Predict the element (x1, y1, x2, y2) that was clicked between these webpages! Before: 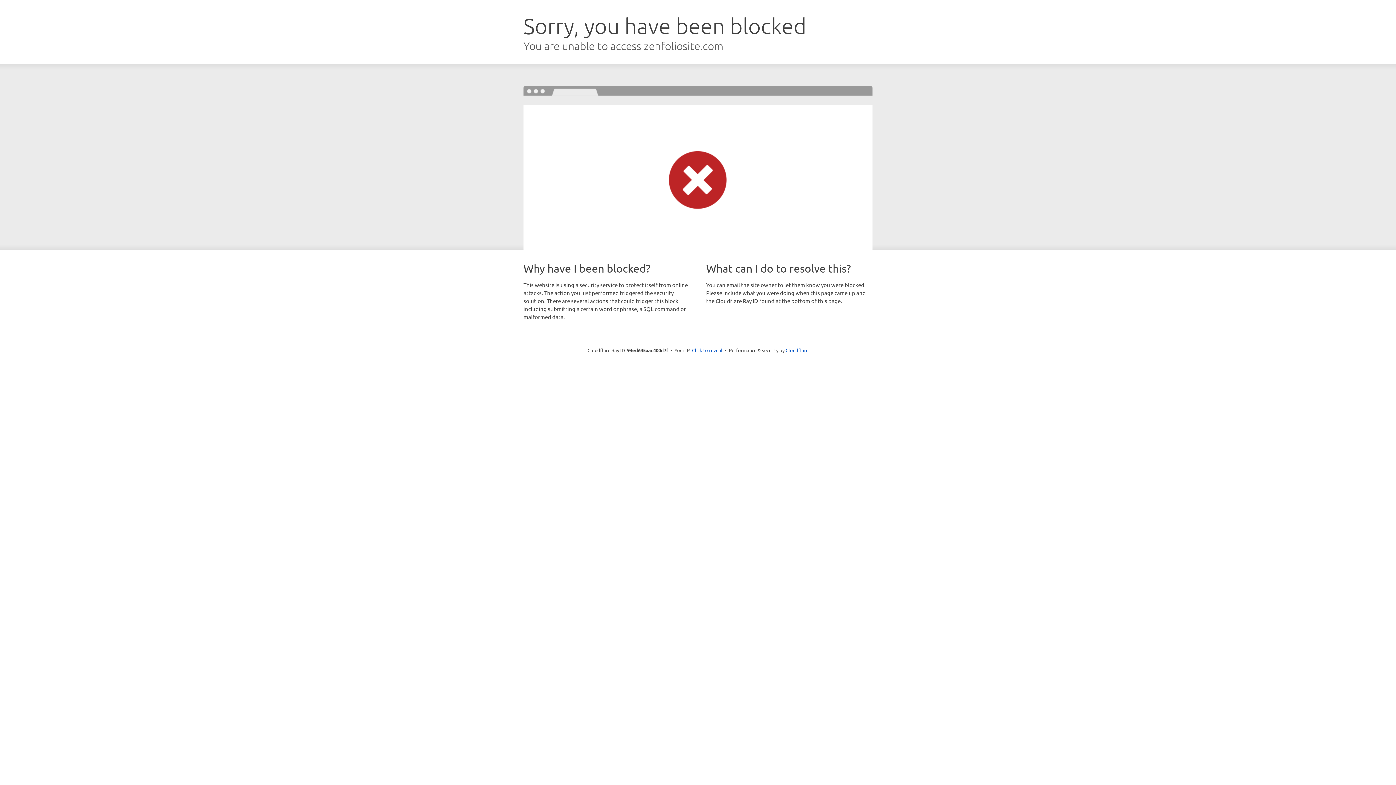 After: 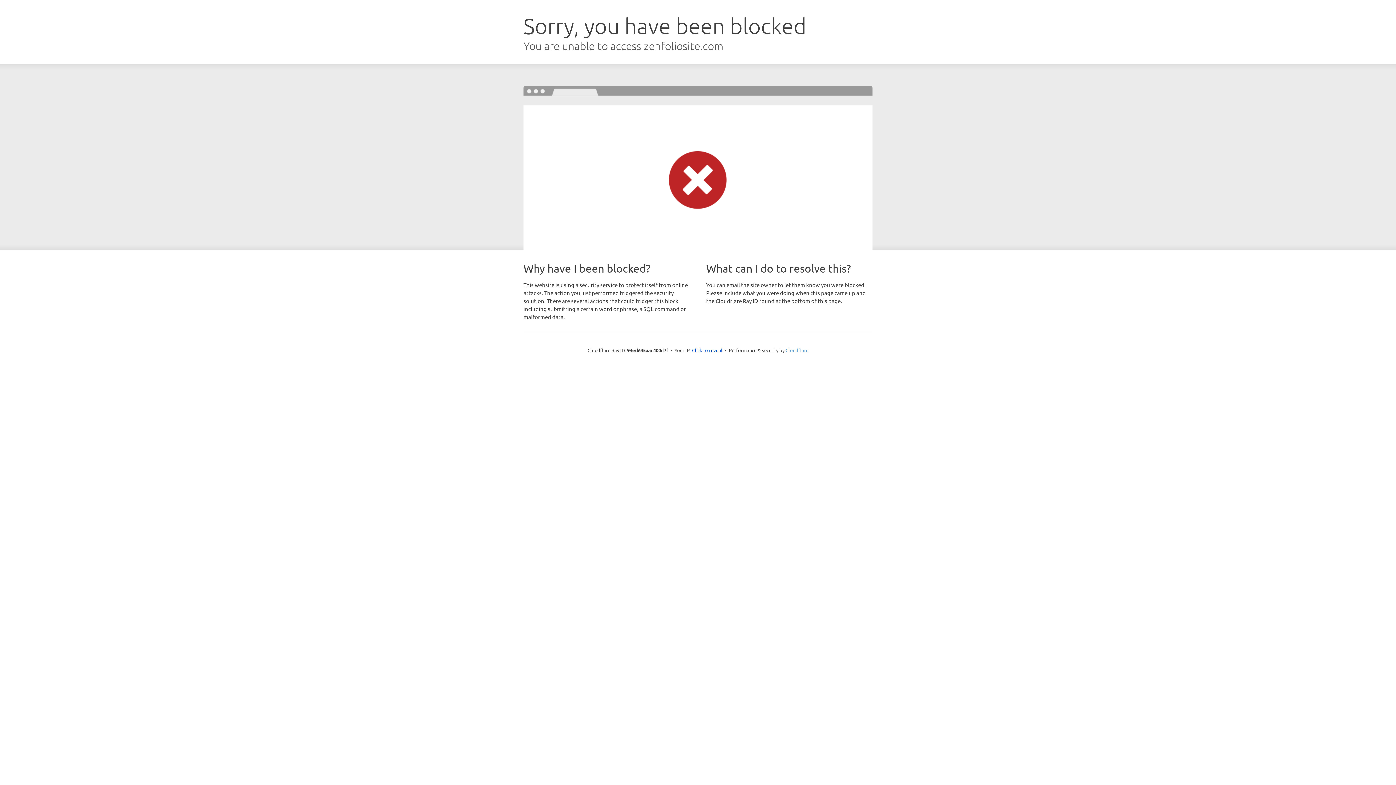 Action: label: Cloudflare bbox: (785, 347, 808, 353)